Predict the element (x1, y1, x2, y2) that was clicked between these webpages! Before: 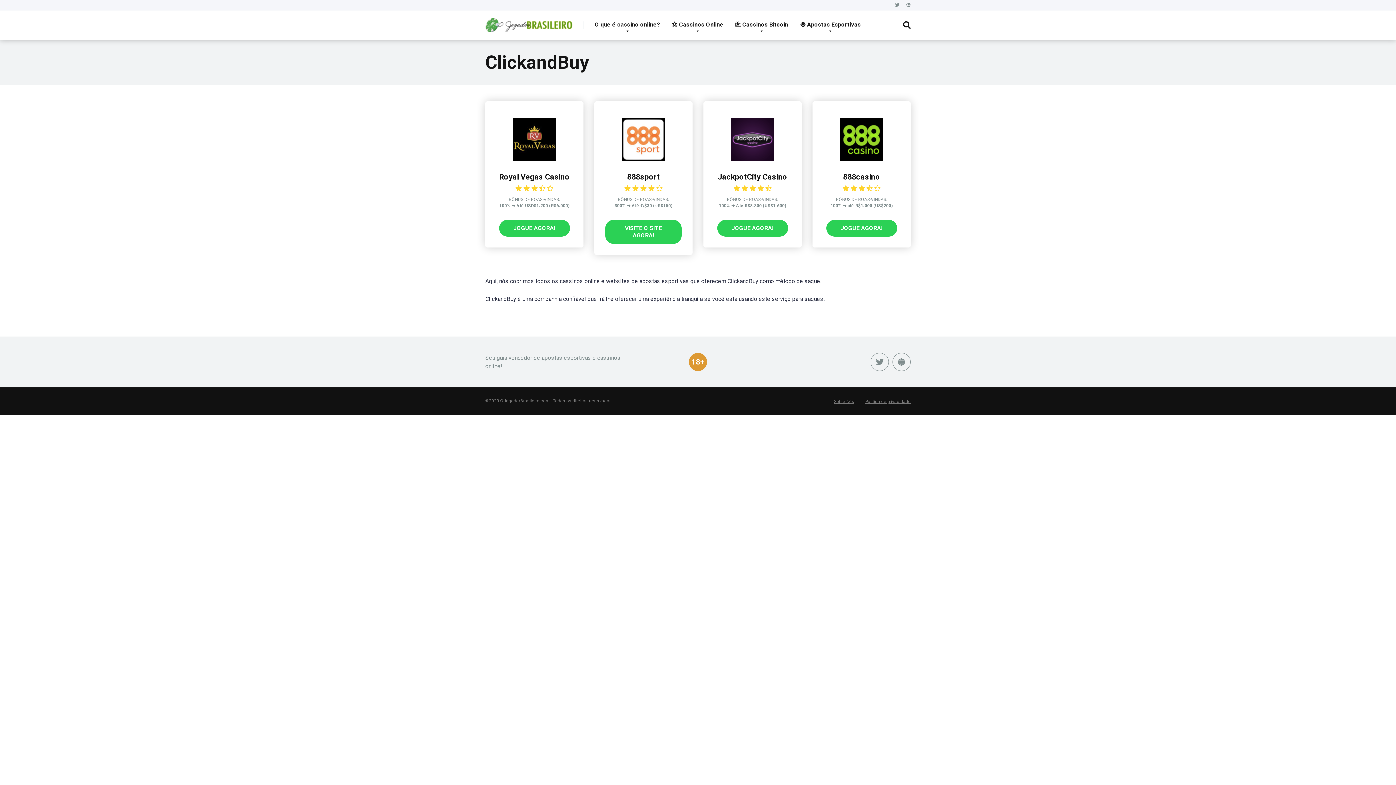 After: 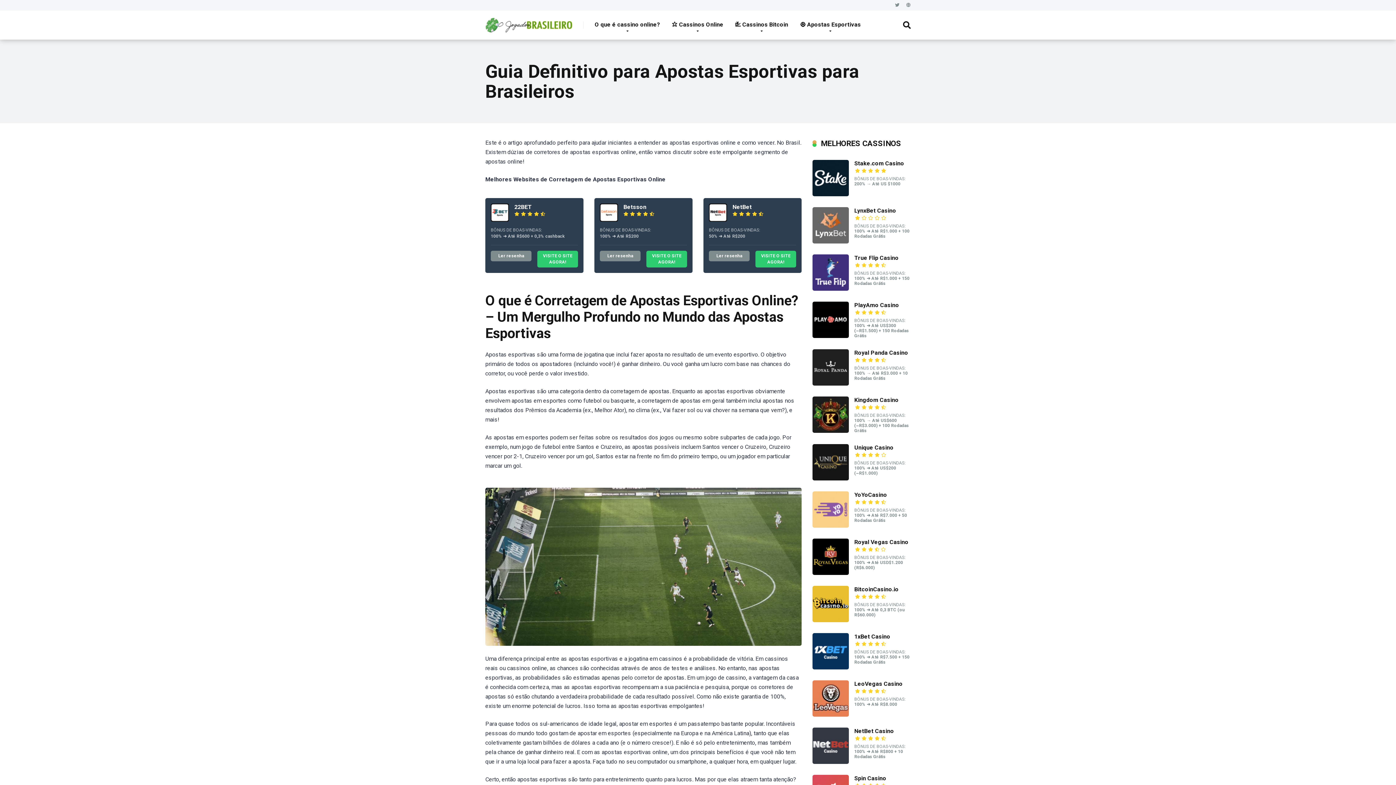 Action: label: ⚽ Apostas Esportivas bbox: (794, 10, 866, 39)